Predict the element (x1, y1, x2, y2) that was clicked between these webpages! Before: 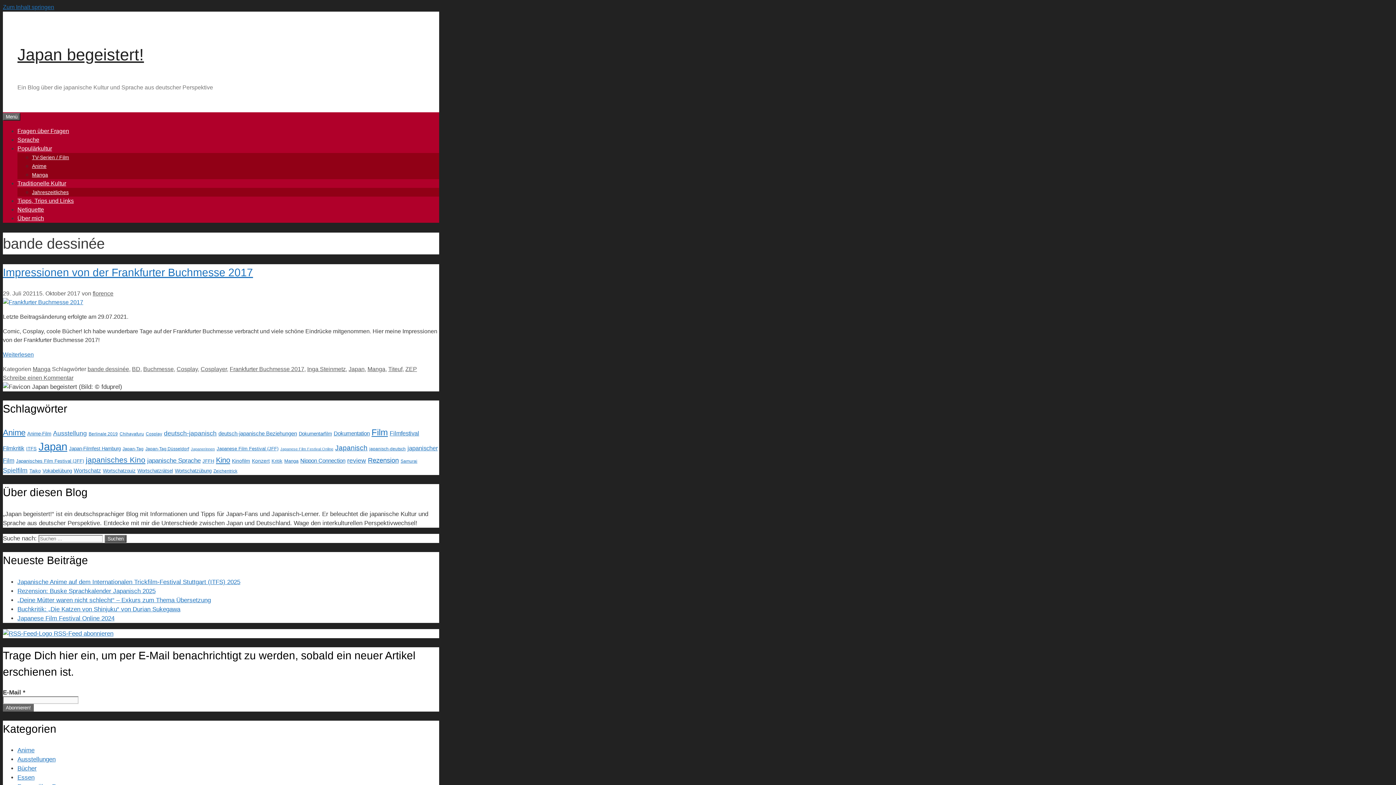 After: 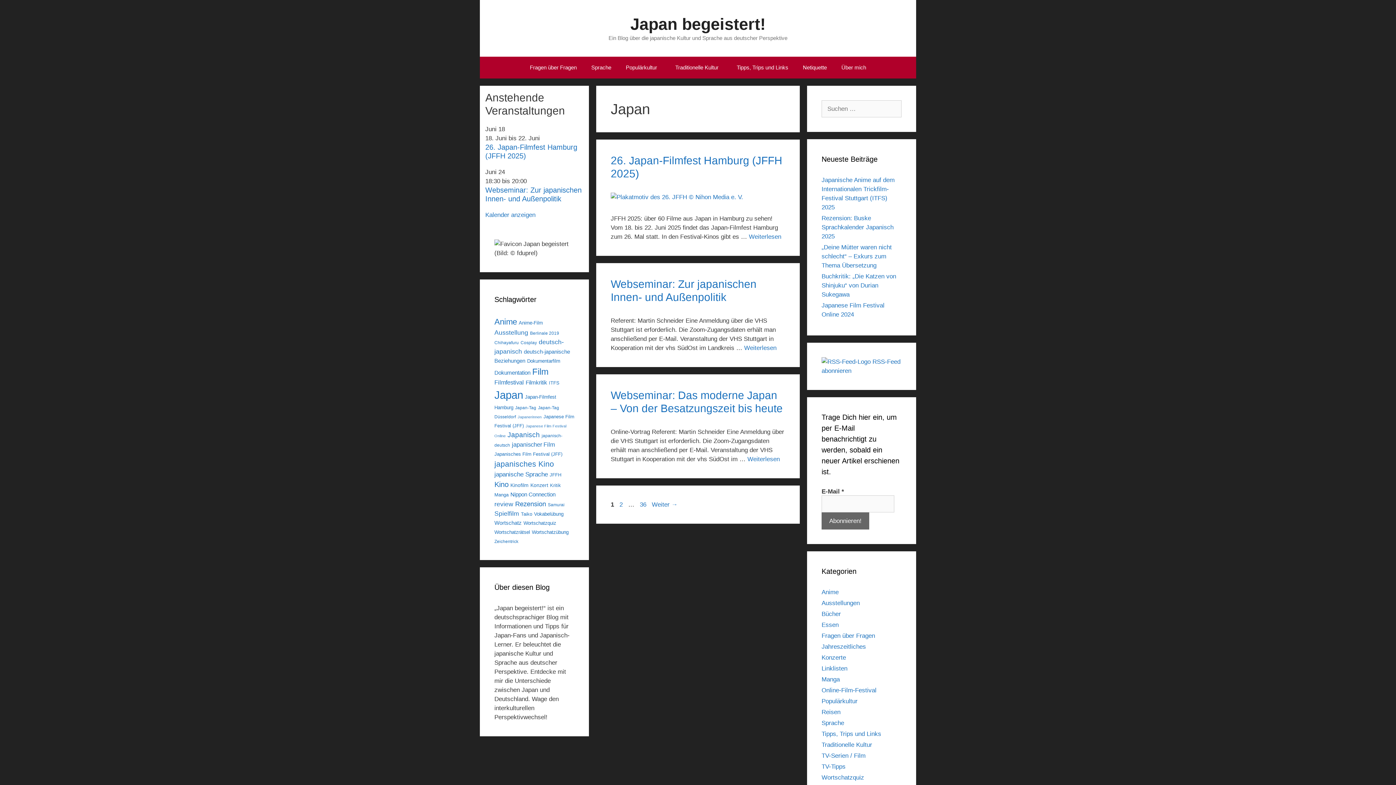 Action: bbox: (38, 440, 67, 452) label: Japan (108 Einträge)